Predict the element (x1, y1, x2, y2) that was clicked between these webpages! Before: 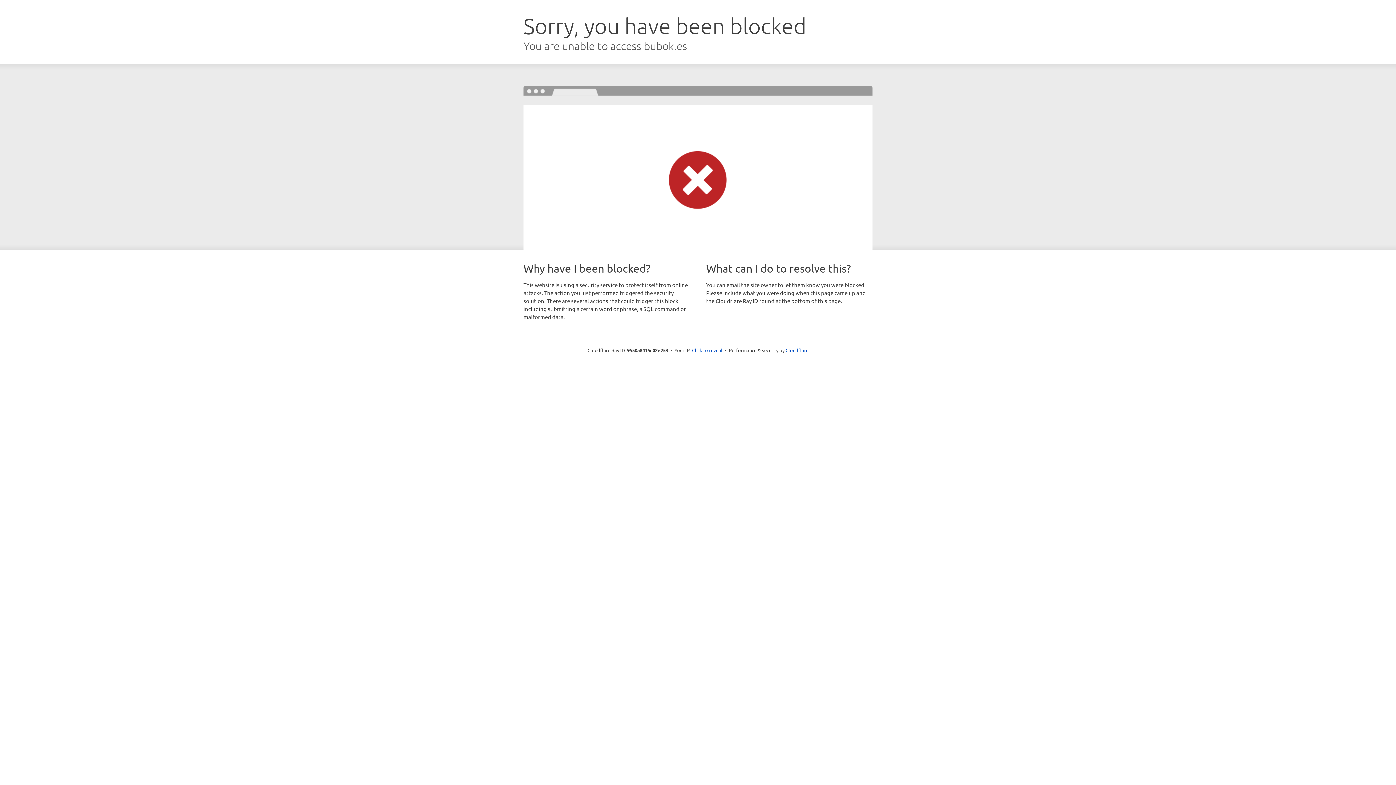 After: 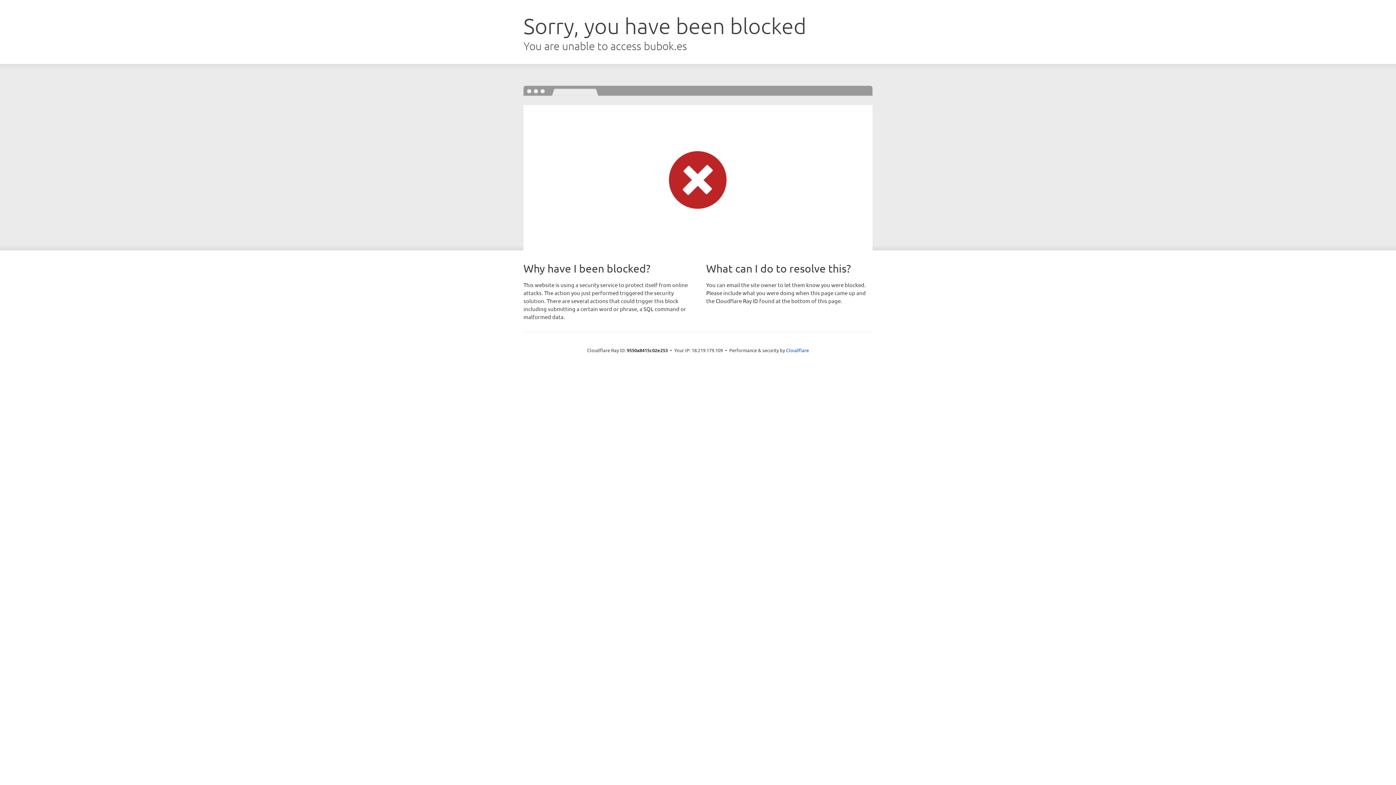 Action: bbox: (692, 346, 722, 353) label: Click to reveal